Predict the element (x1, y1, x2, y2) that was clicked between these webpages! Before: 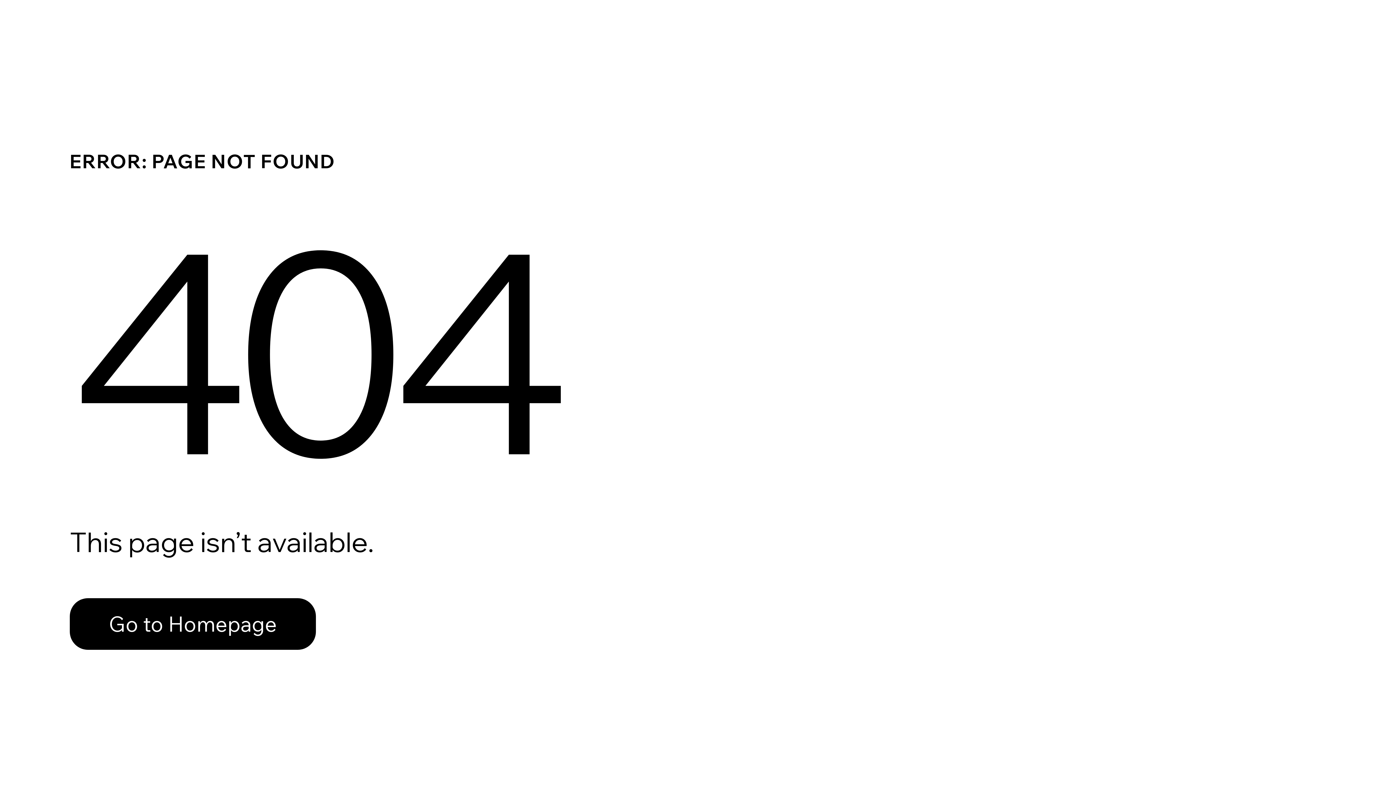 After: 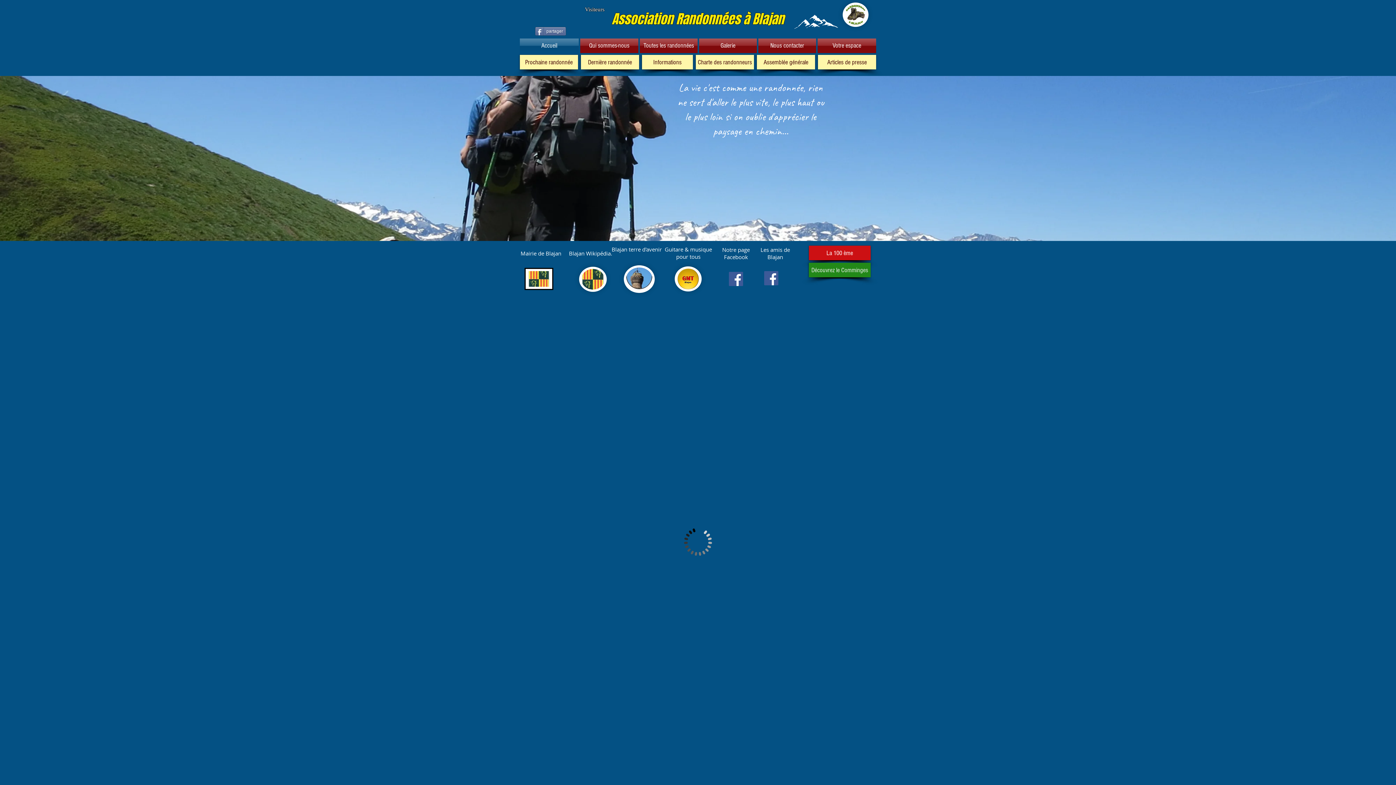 Action: bbox: (69, 582, 768, 659) label: Go to Homepage